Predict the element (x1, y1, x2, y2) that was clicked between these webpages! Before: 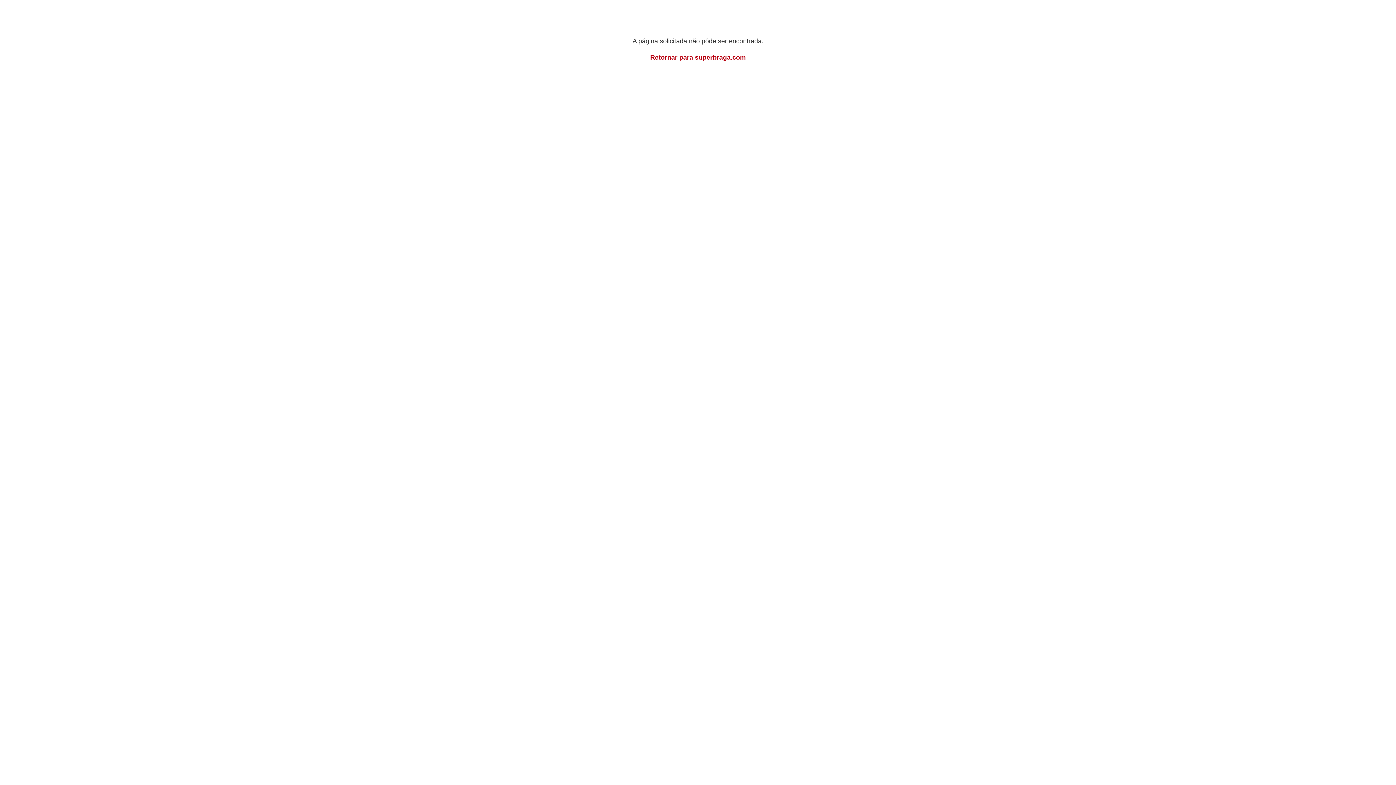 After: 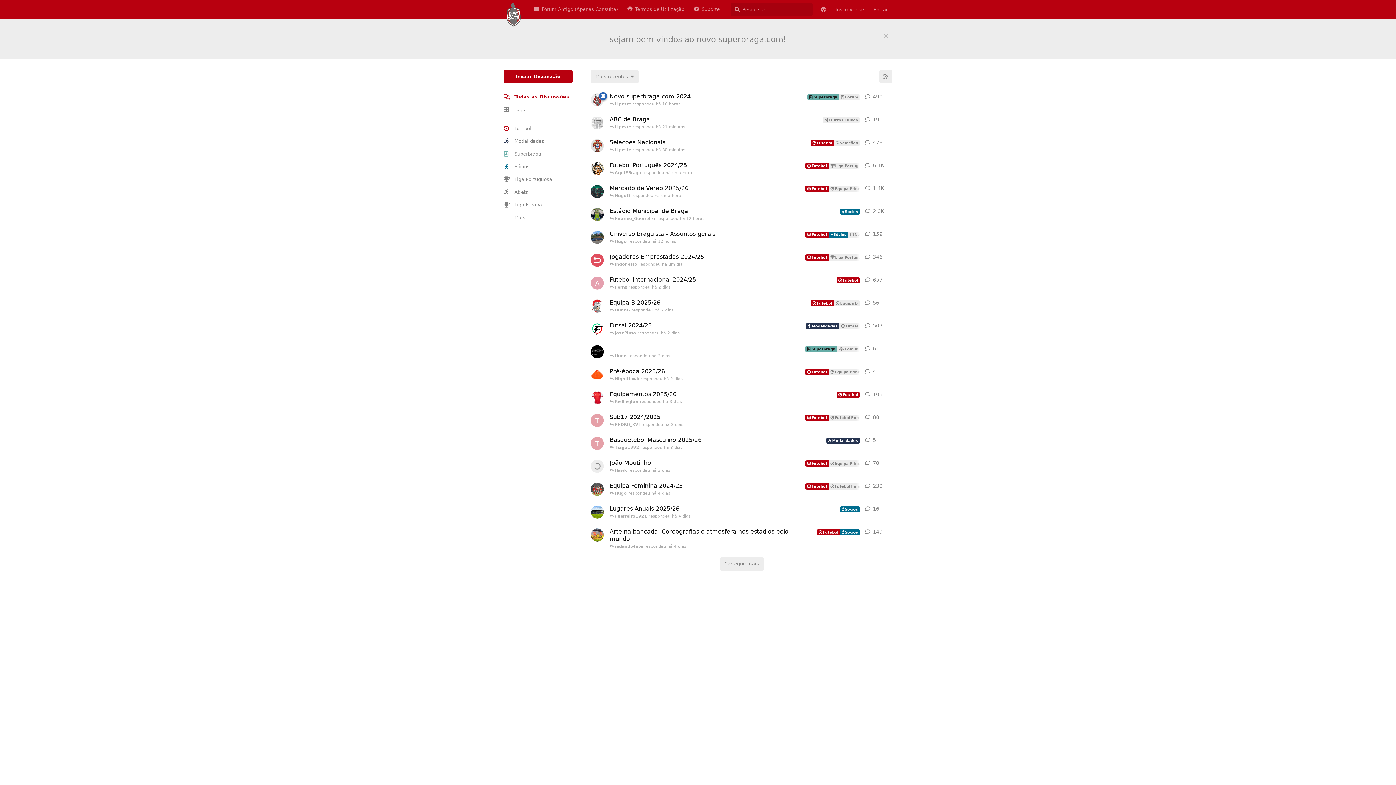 Action: bbox: (650, 53, 746, 61) label: Retornar para superbraga.com